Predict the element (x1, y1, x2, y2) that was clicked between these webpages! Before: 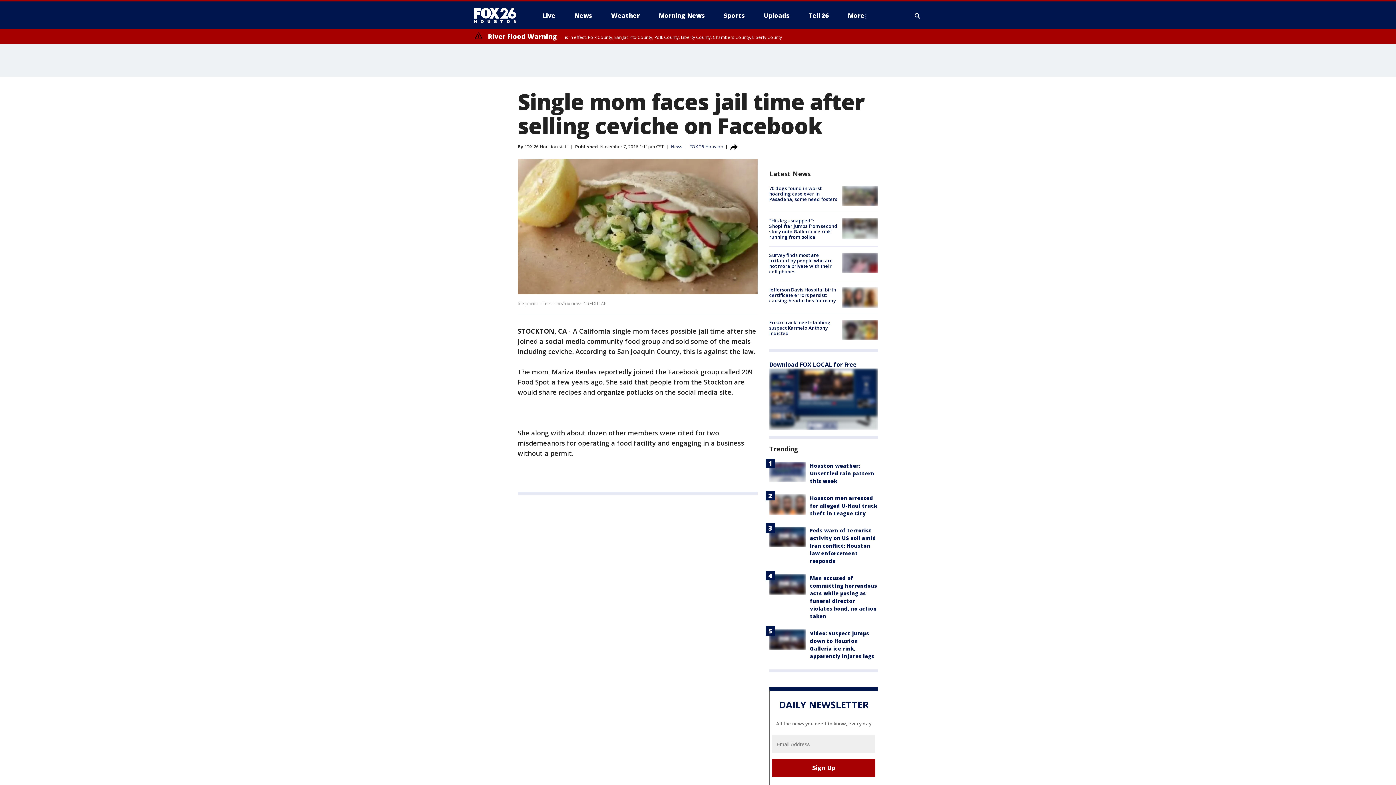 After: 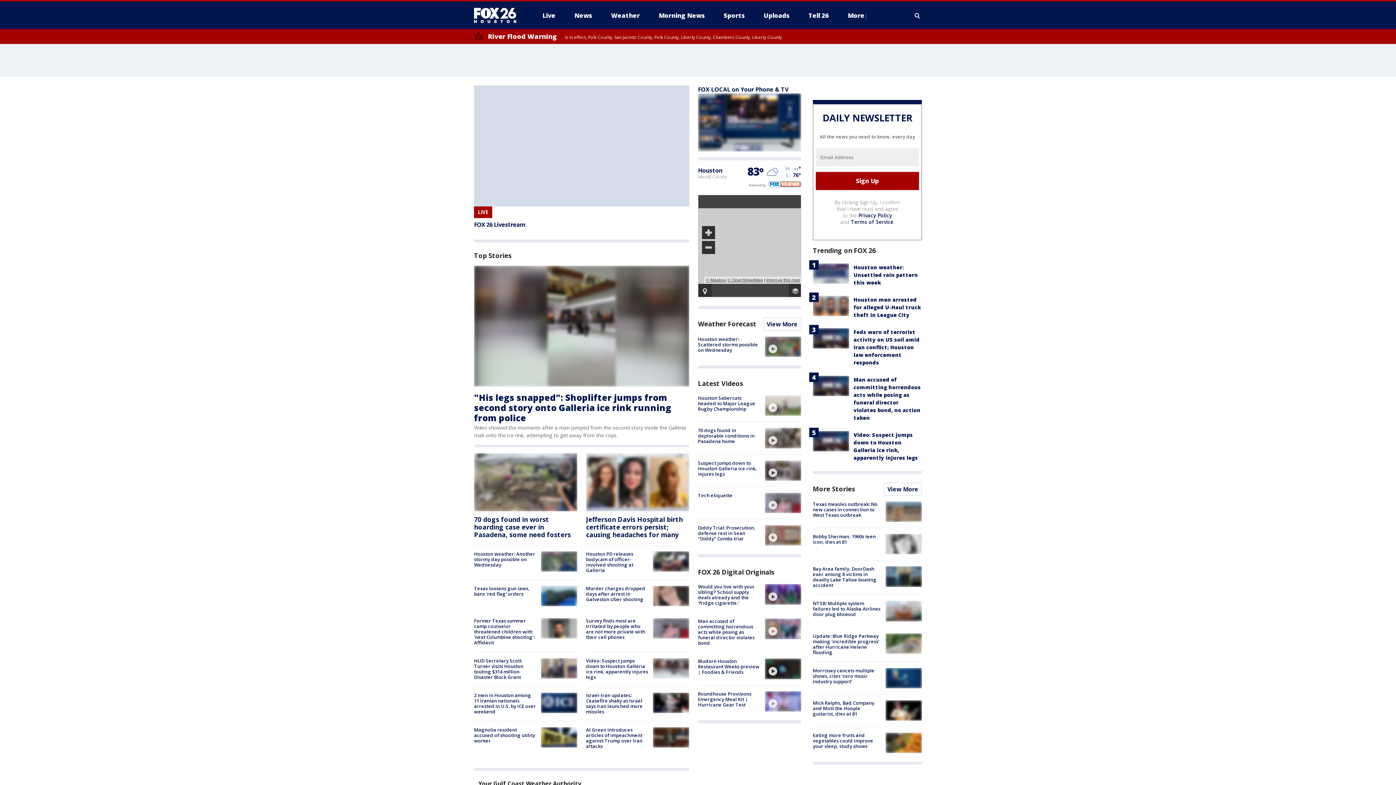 Action: label: FOX 26 Houston bbox: (689, 143, 723, 149)